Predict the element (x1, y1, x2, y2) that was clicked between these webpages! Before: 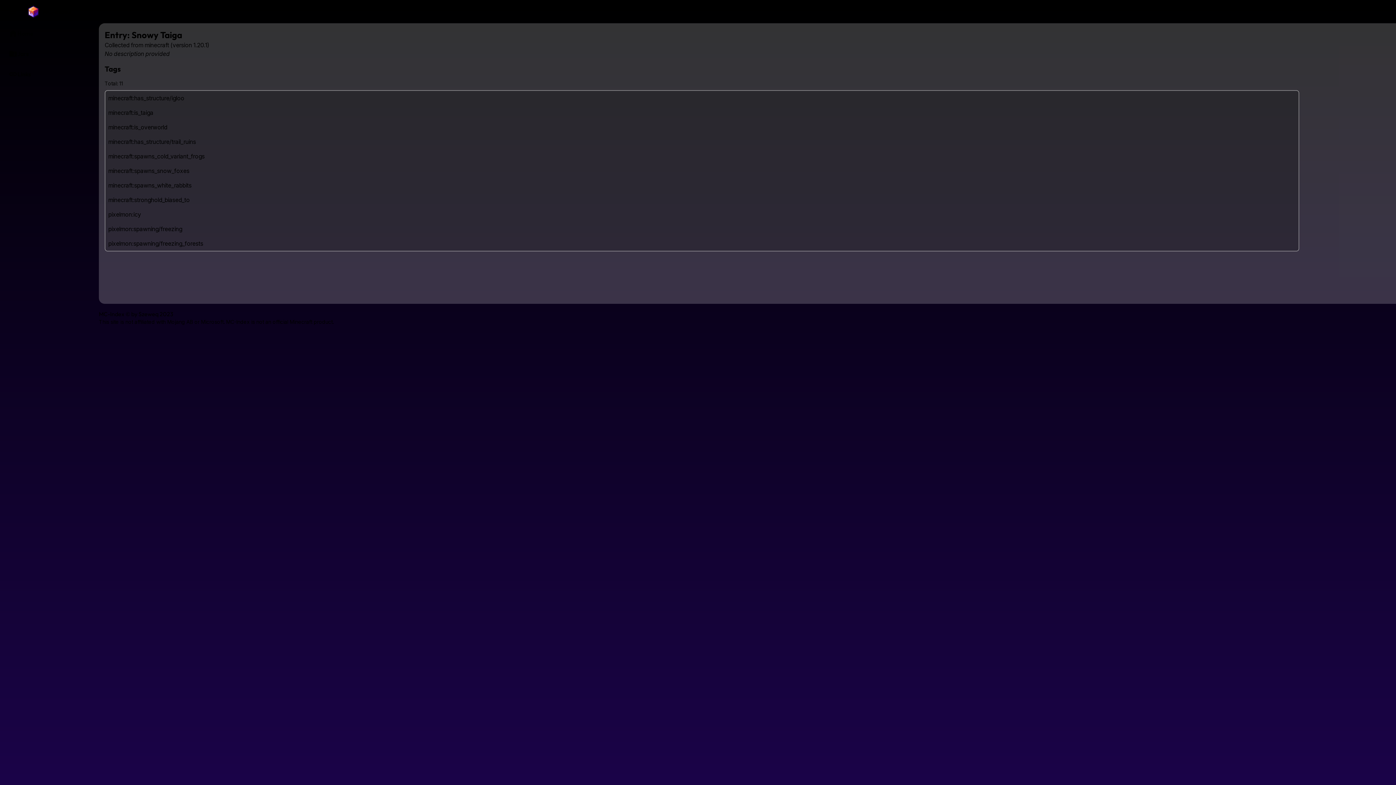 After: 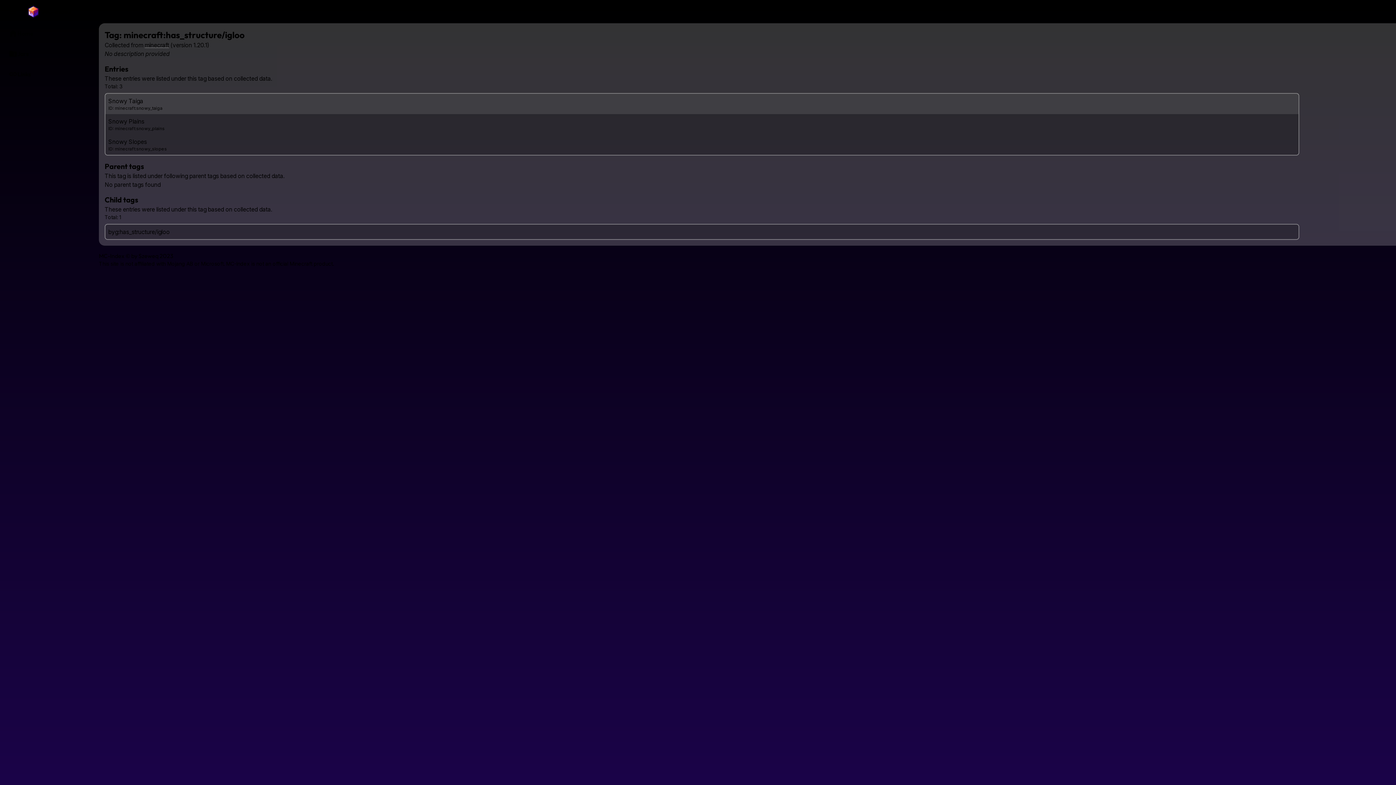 Action: label: minecraft:has_structure/igloo bbox: (105, 90, 1298, 105)